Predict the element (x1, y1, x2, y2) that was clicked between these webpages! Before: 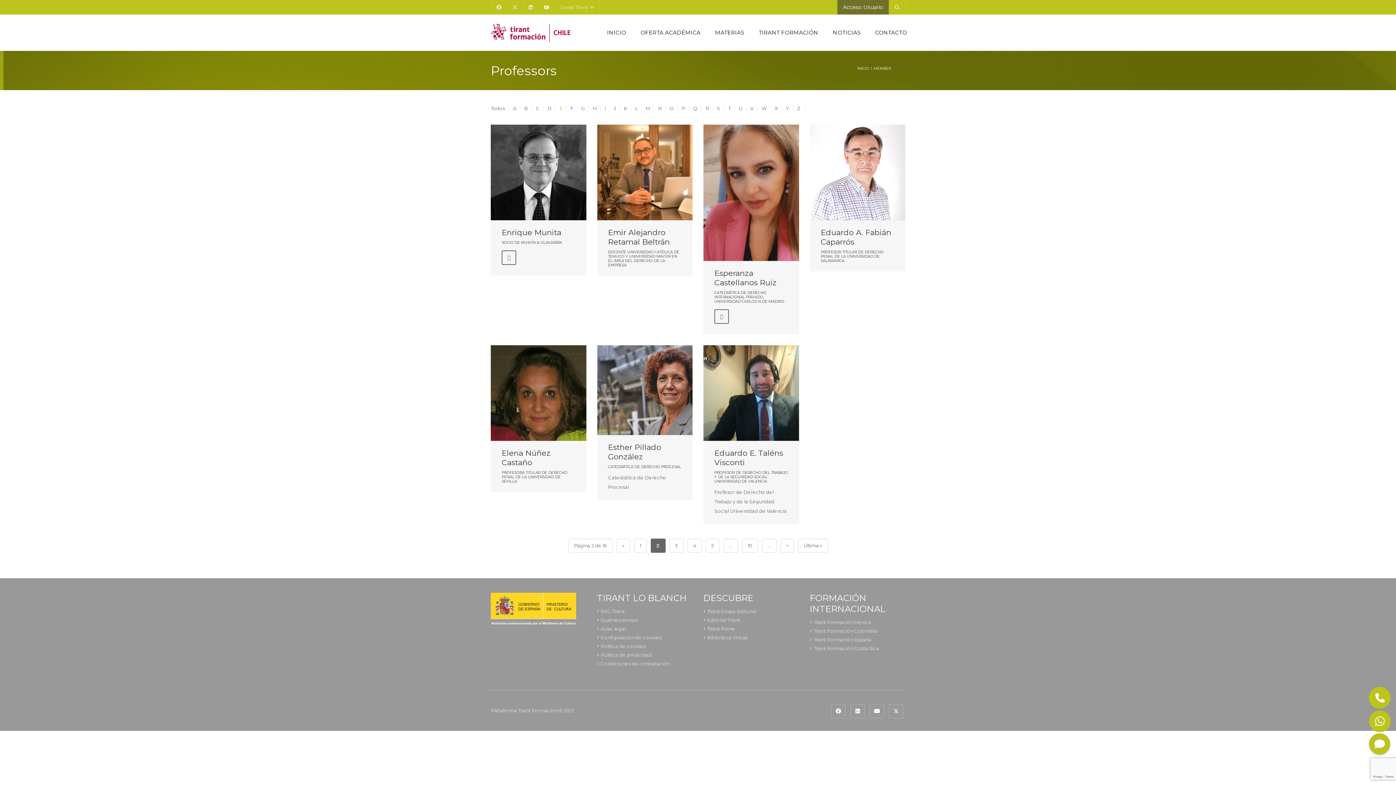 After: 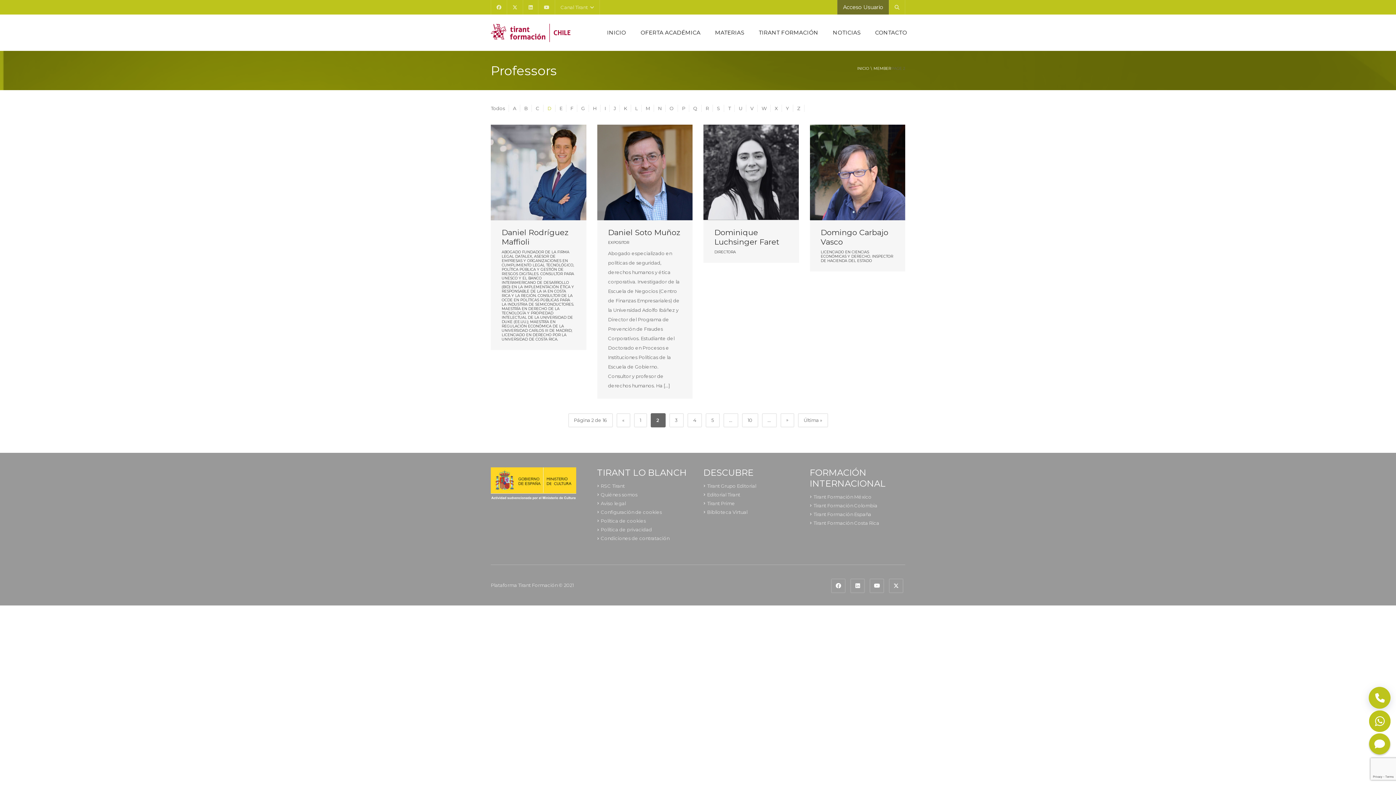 Action: label: D bbox: (544, 104, 554, 112)